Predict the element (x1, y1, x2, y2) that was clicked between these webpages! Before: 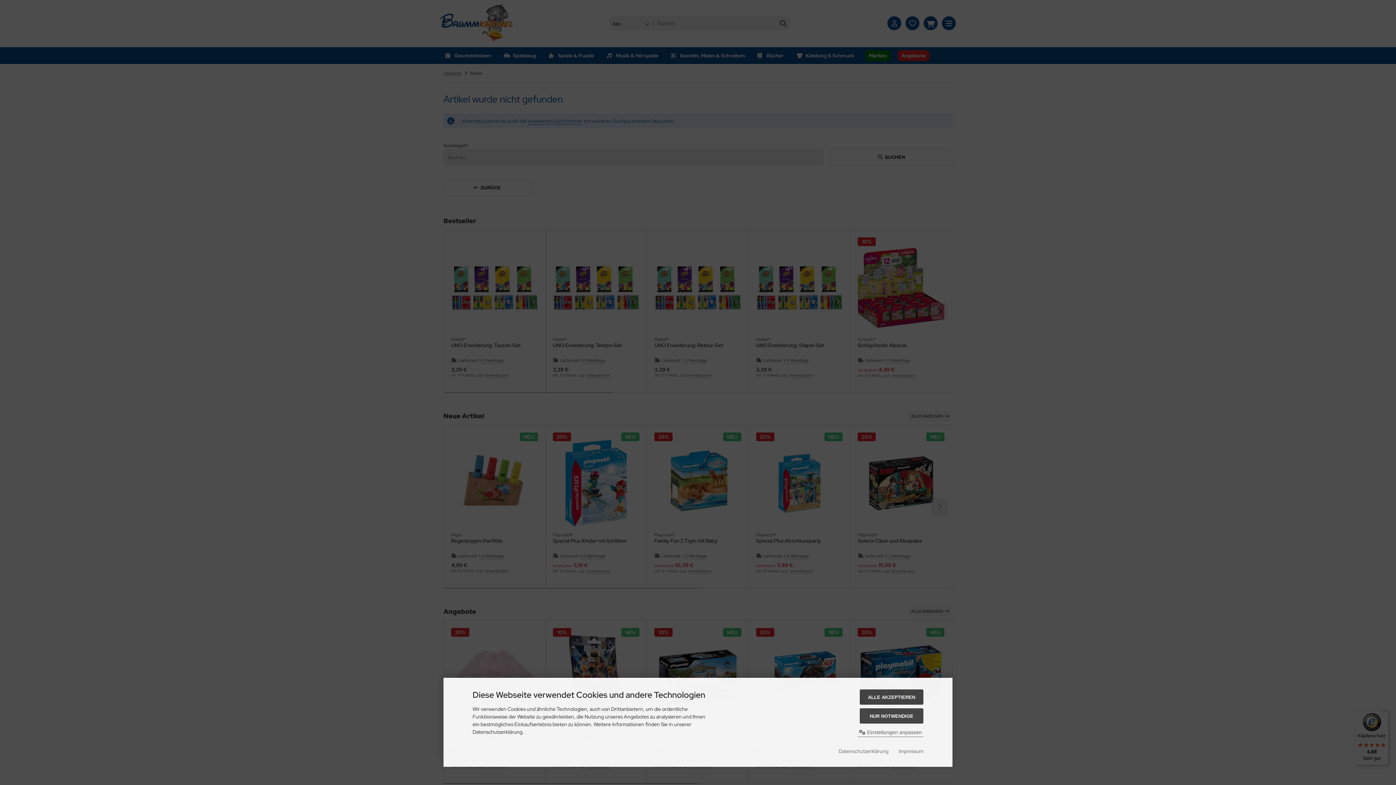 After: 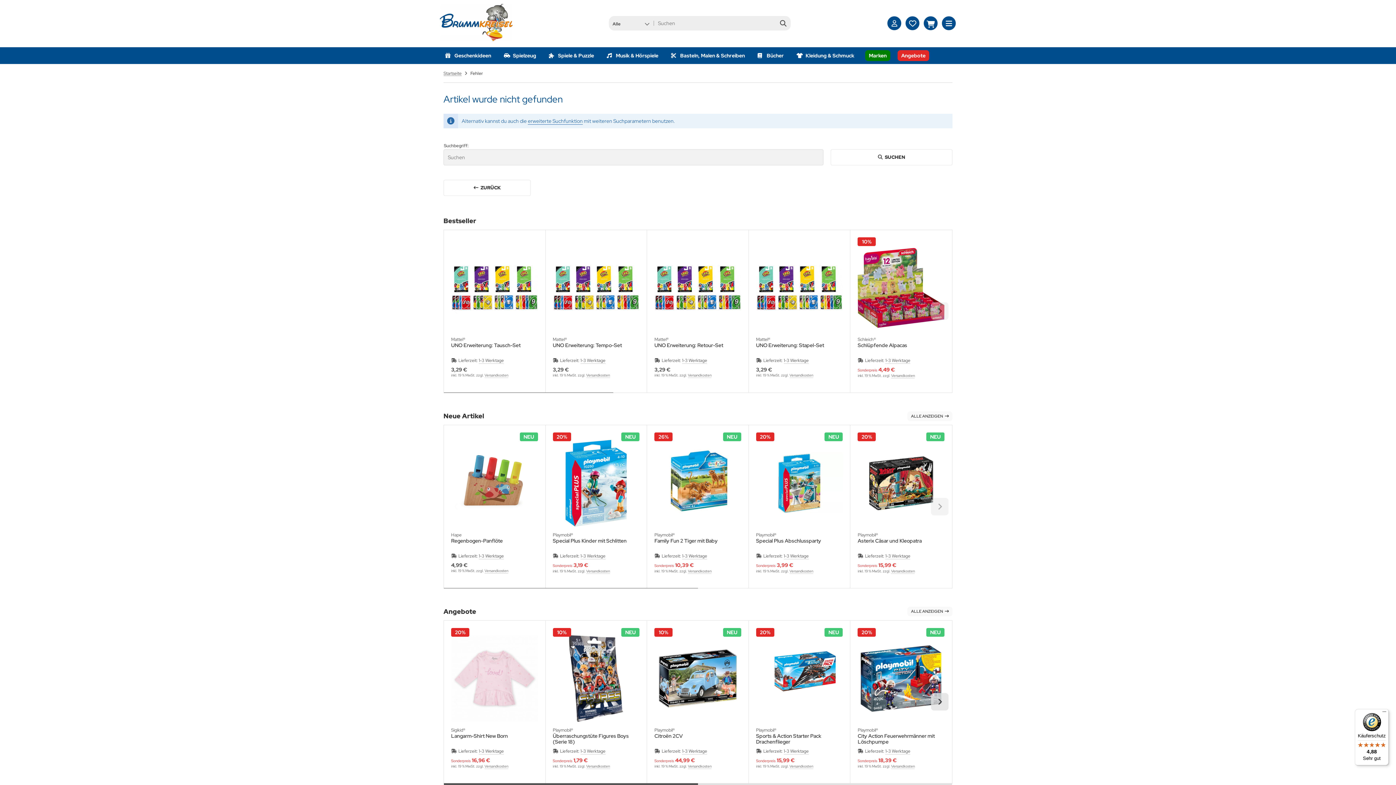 Action: label: NUR NOTWENDIGE bbox: (860, 708, 923, 724)